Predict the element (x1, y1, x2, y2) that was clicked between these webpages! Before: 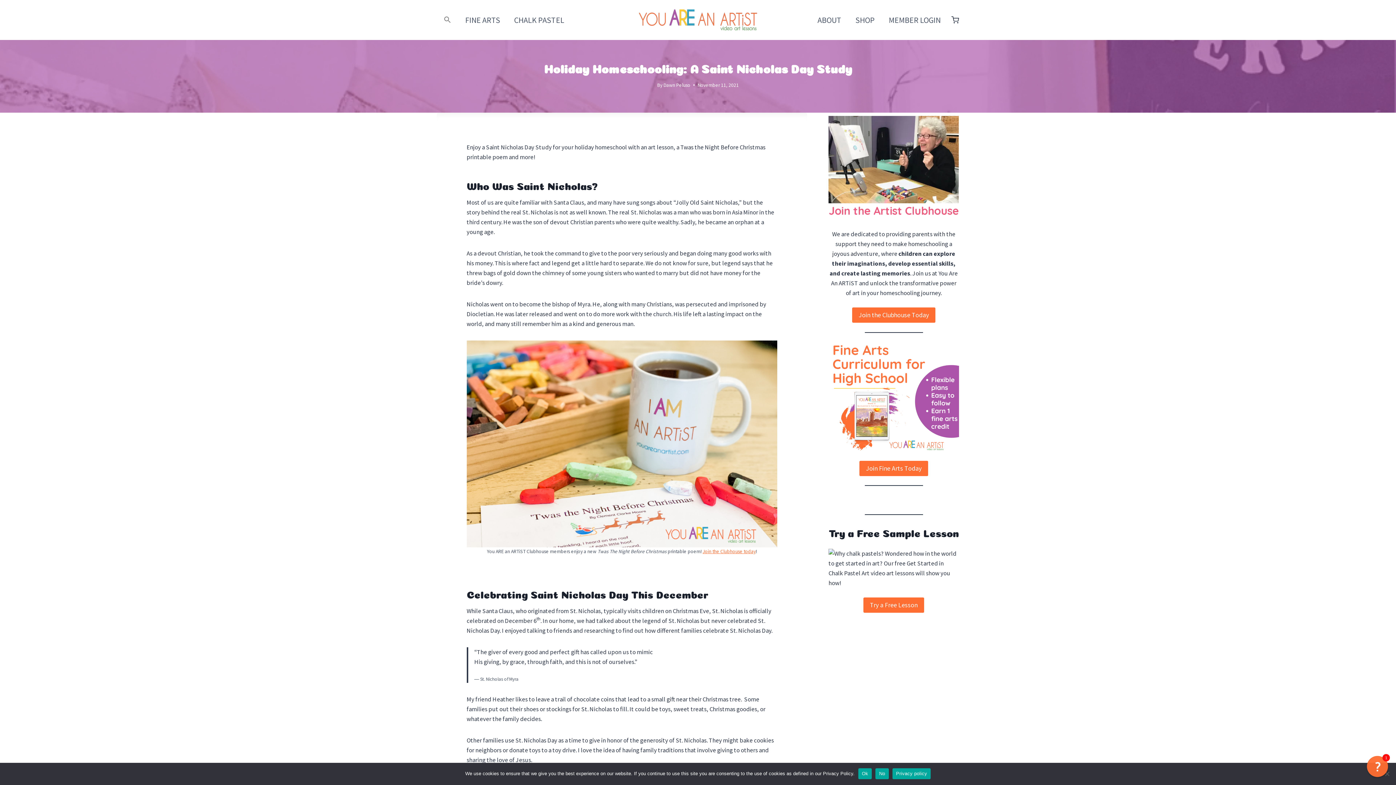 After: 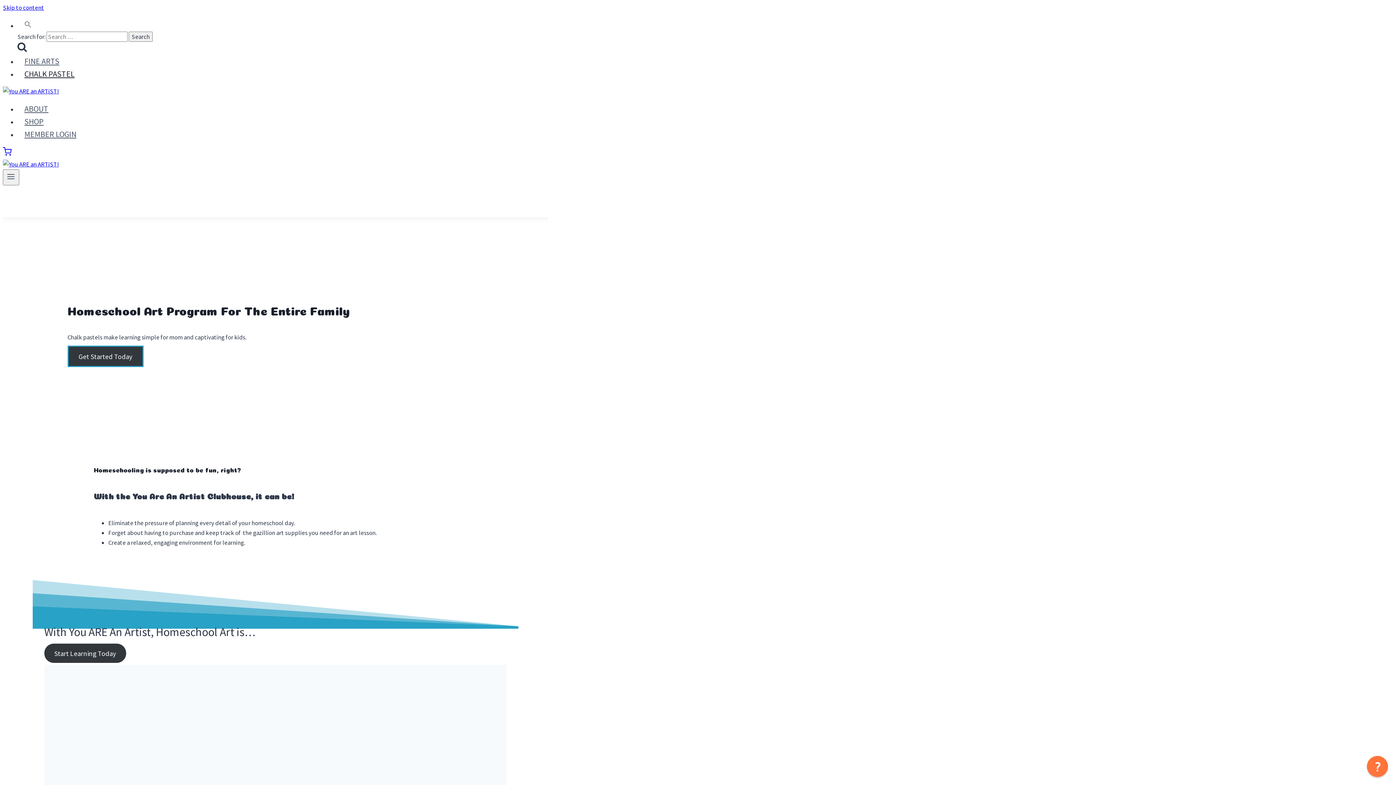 Action: label: CHALK PASTEL bbox: (507, 8, 571, 31)